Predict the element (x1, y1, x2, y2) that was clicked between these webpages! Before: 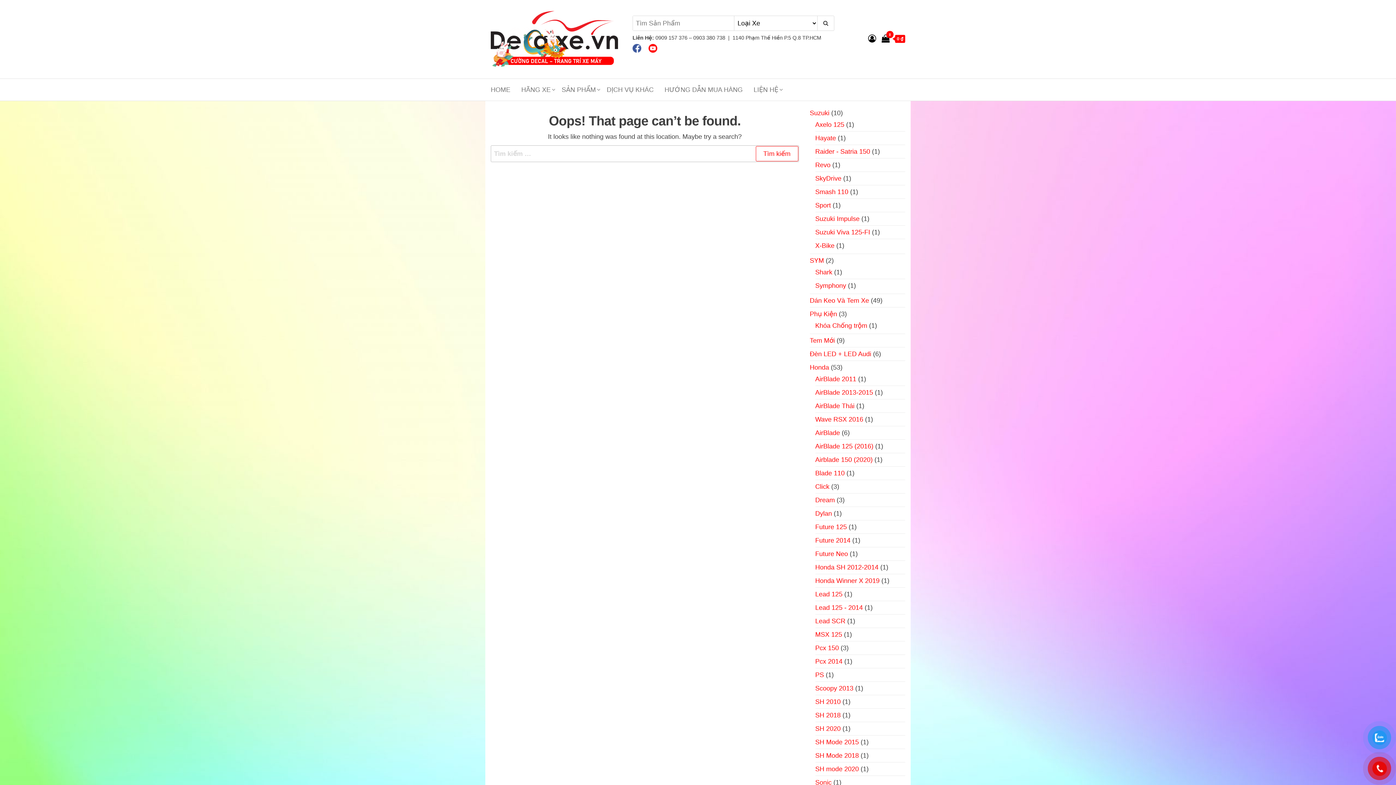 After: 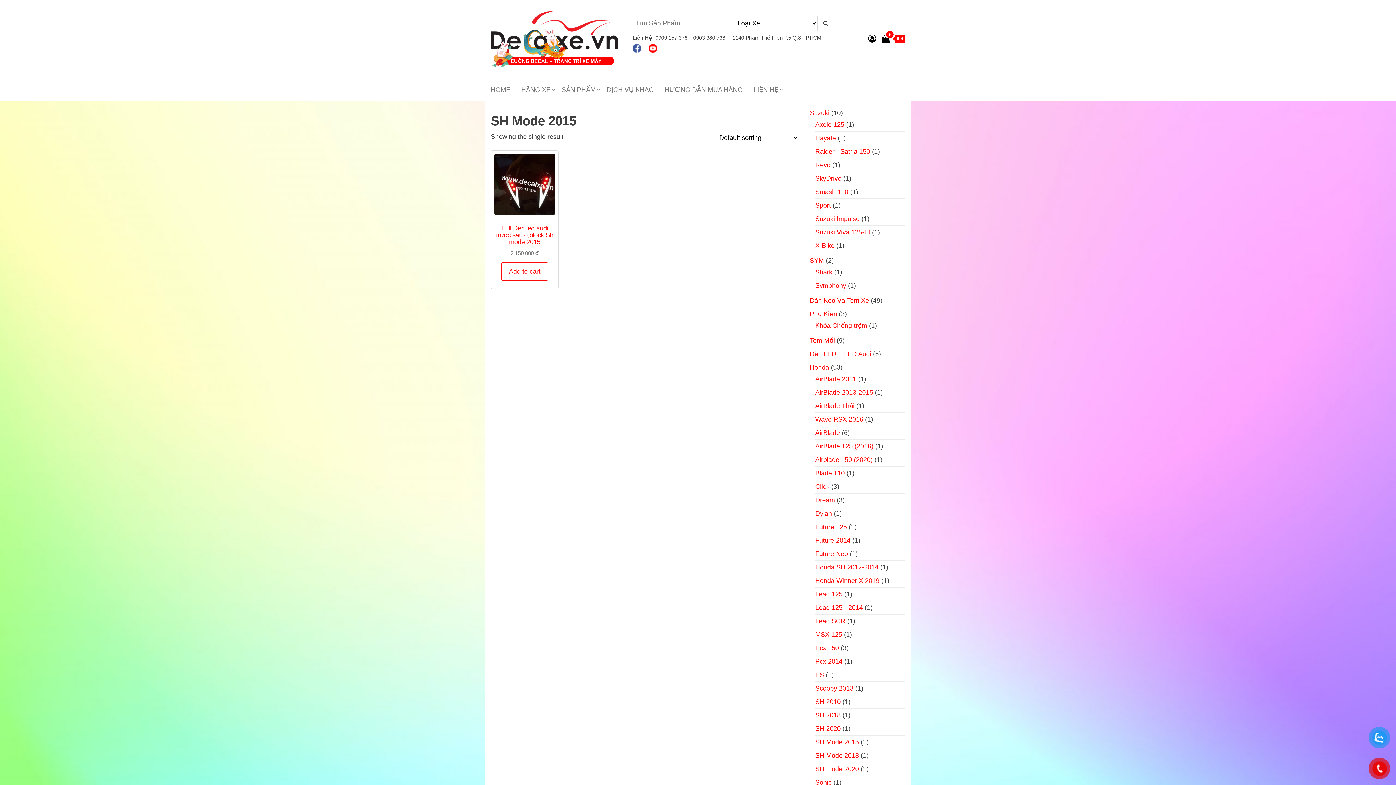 Action: label: SH Mode 2015 bbox: (815, 739, 859, 746)